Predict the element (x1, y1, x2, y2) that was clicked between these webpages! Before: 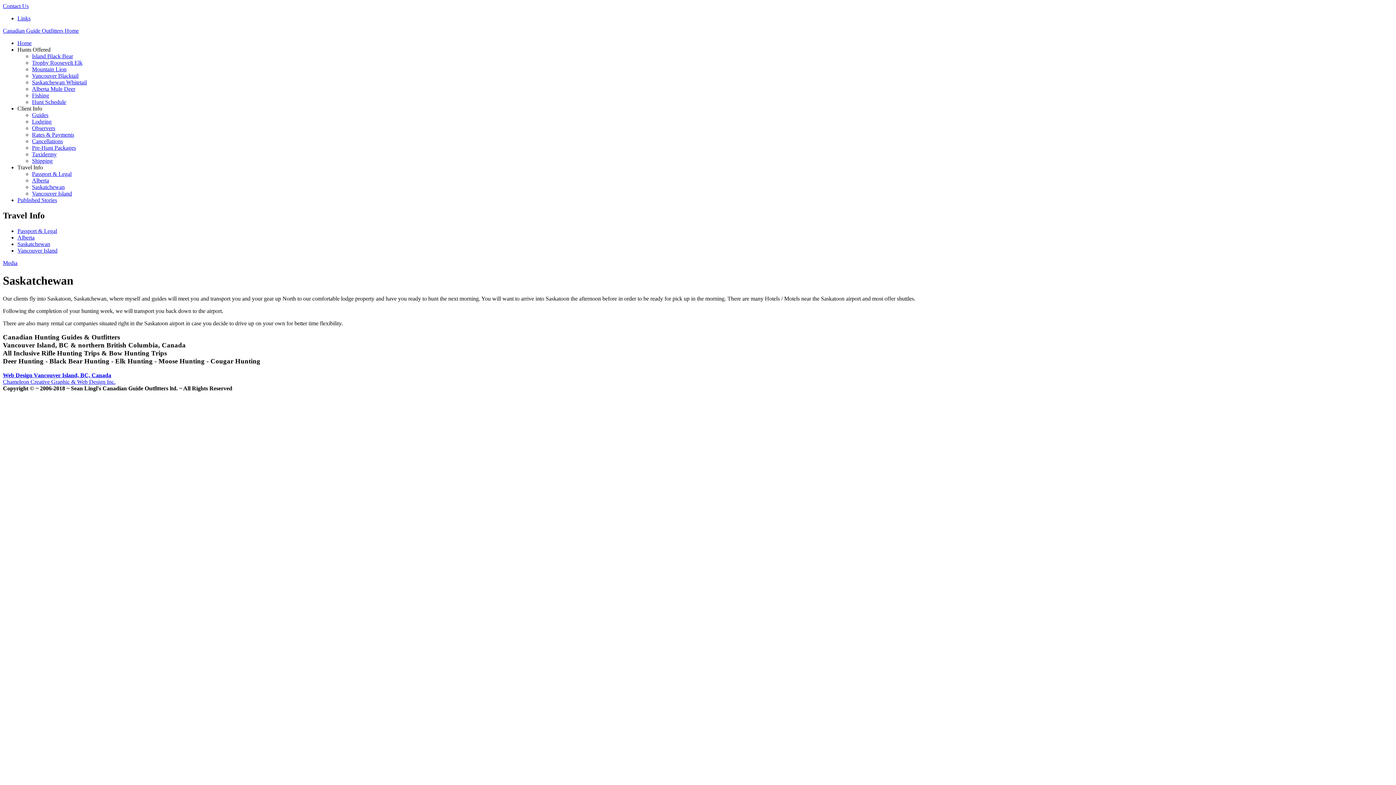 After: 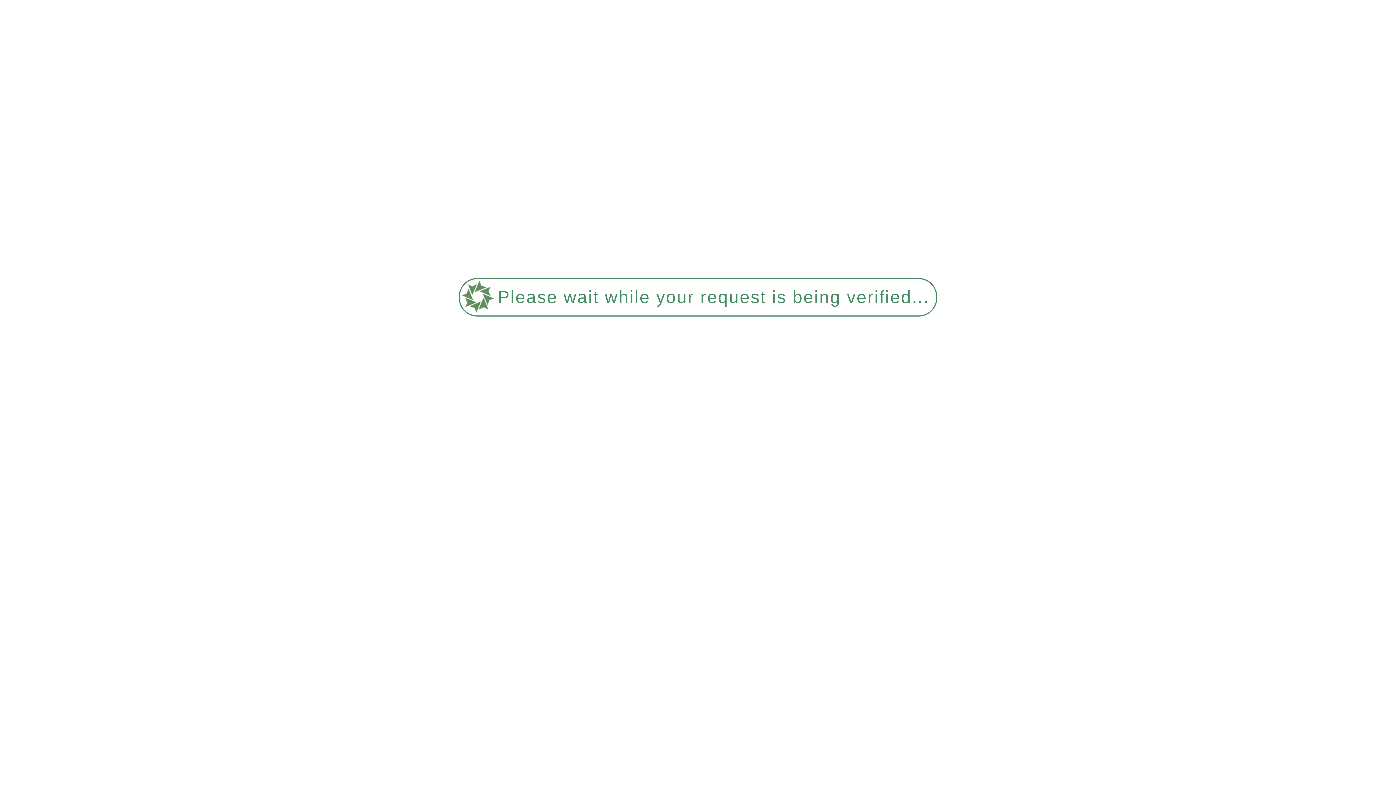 Action: bbox: (32, 85, 75, 92) label: Alberta Mule Deer